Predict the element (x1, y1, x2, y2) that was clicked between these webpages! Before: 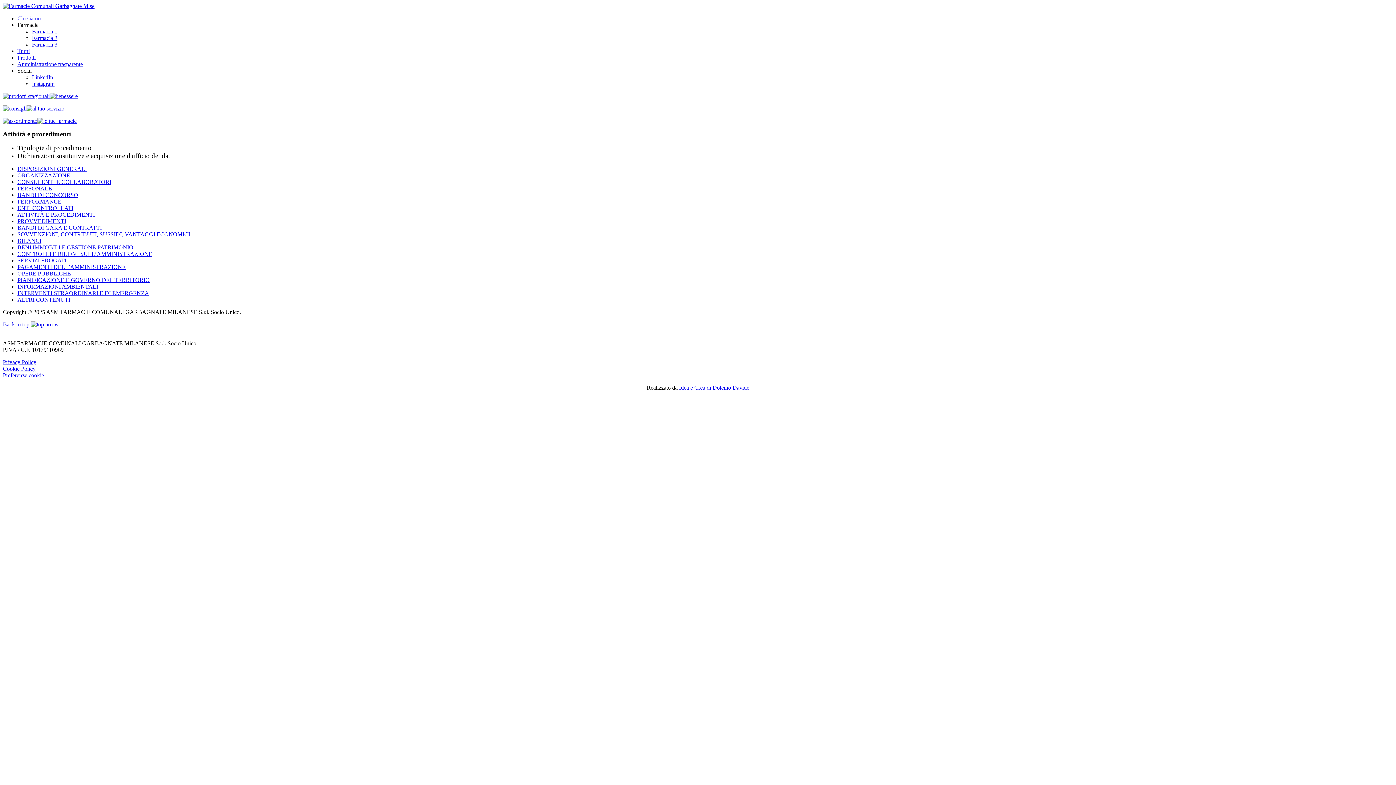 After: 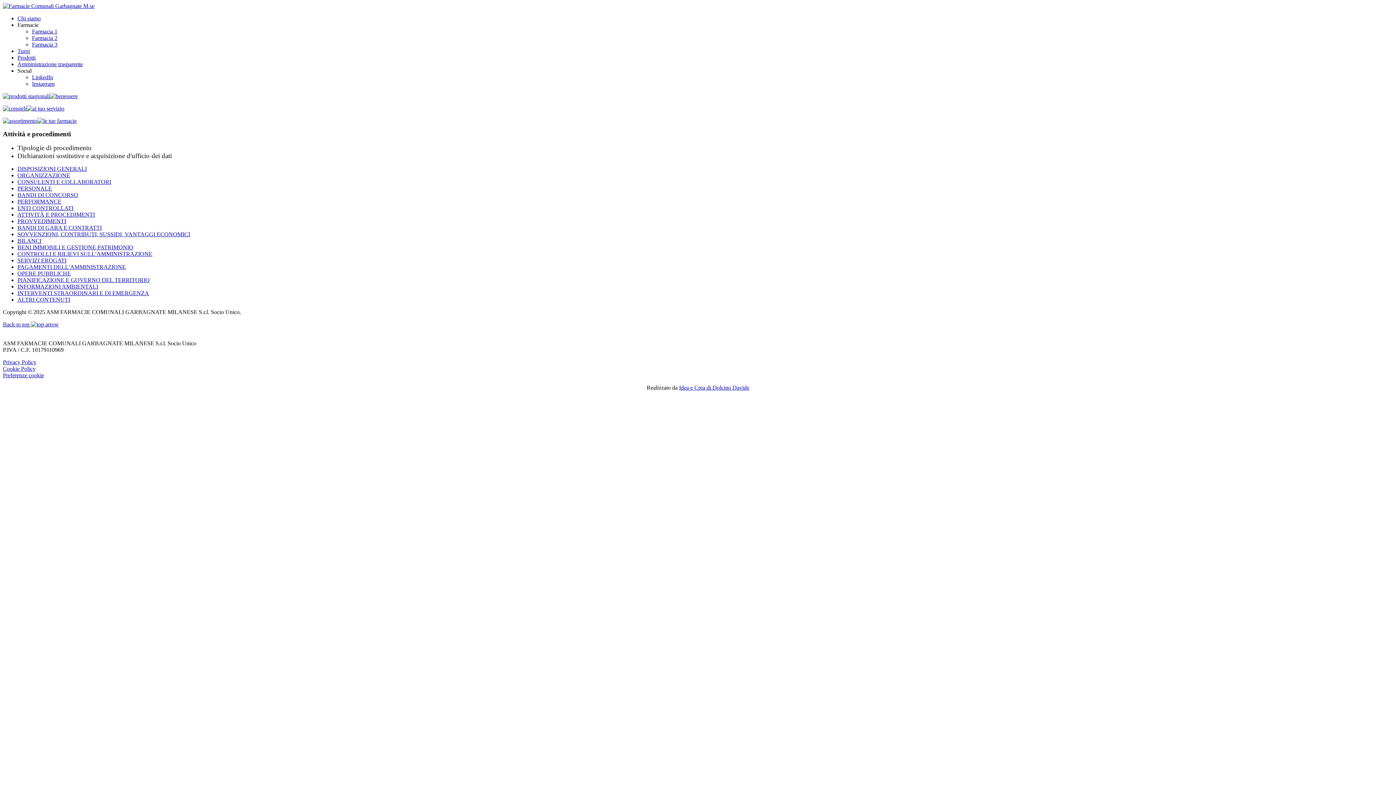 Action: bbox: (32, 74, 53, 80) label: LinkedIn